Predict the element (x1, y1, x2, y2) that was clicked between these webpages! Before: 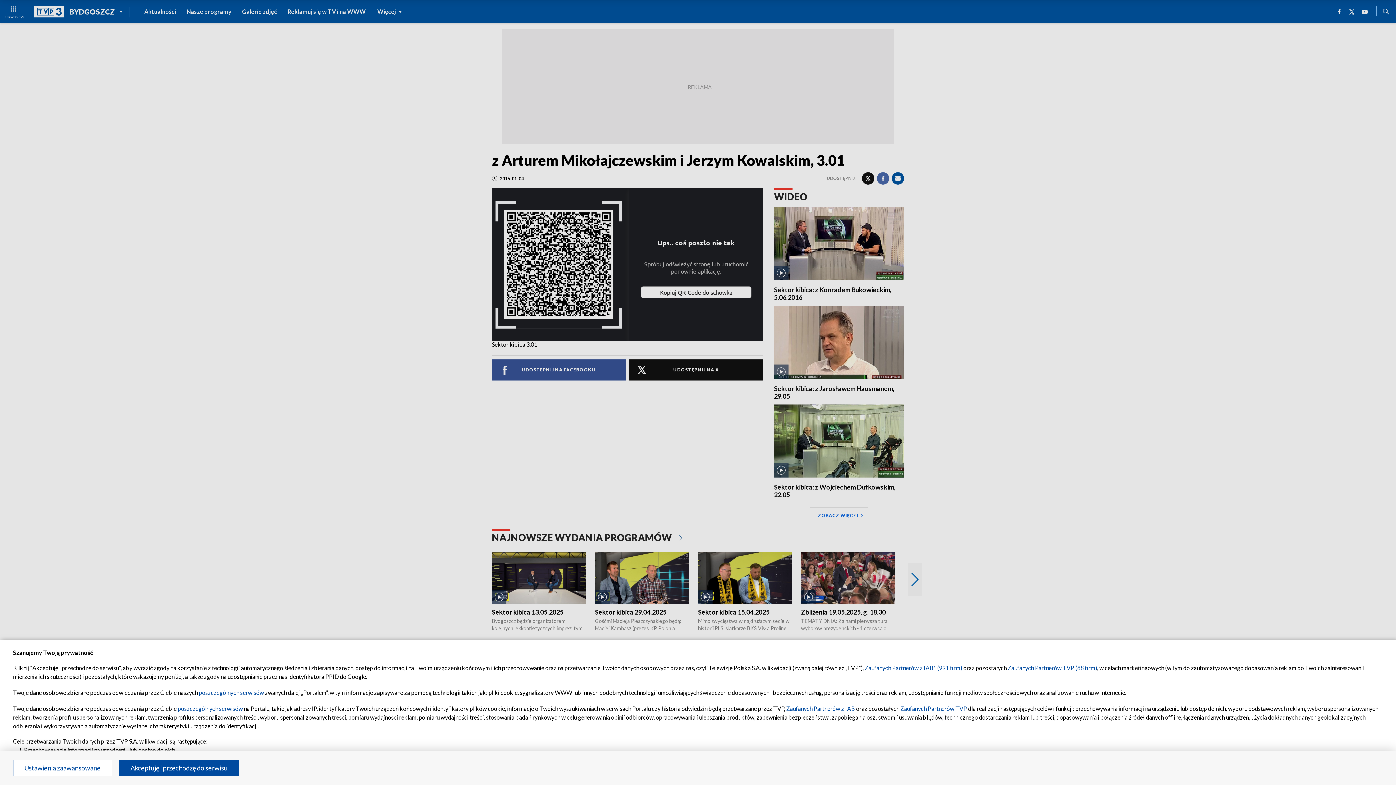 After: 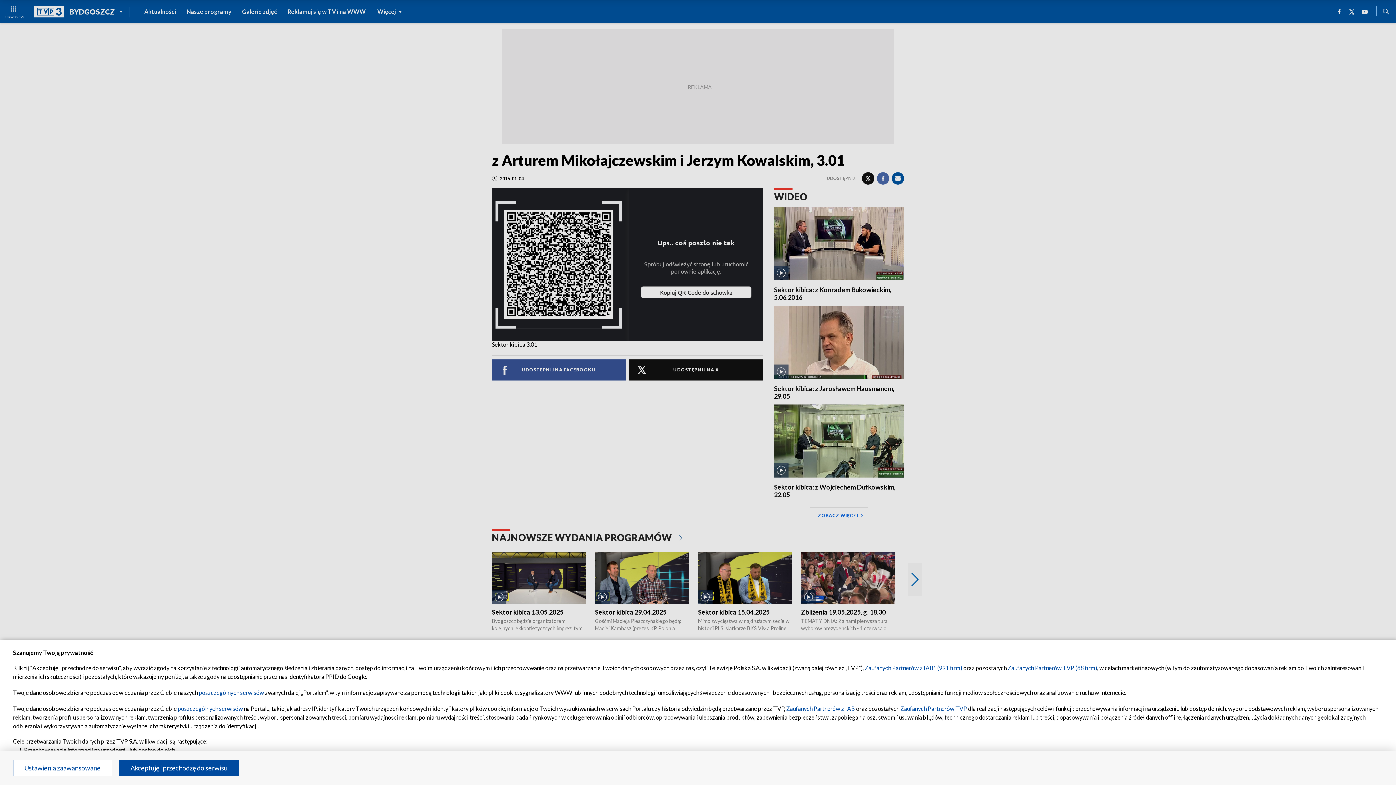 Action: label: Zaufanych Partnerów TVP (88 firm) bbox: (1008, 664, 1097, 671)